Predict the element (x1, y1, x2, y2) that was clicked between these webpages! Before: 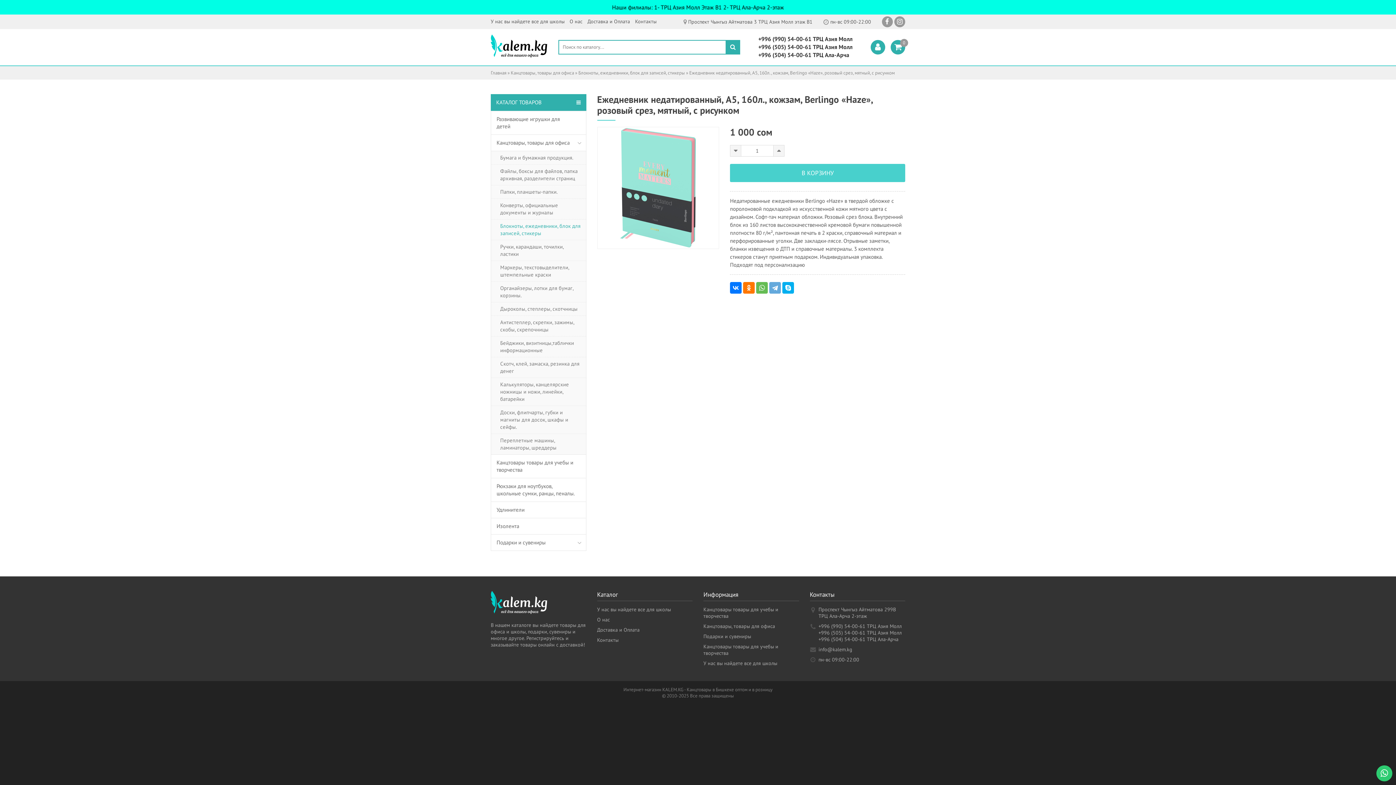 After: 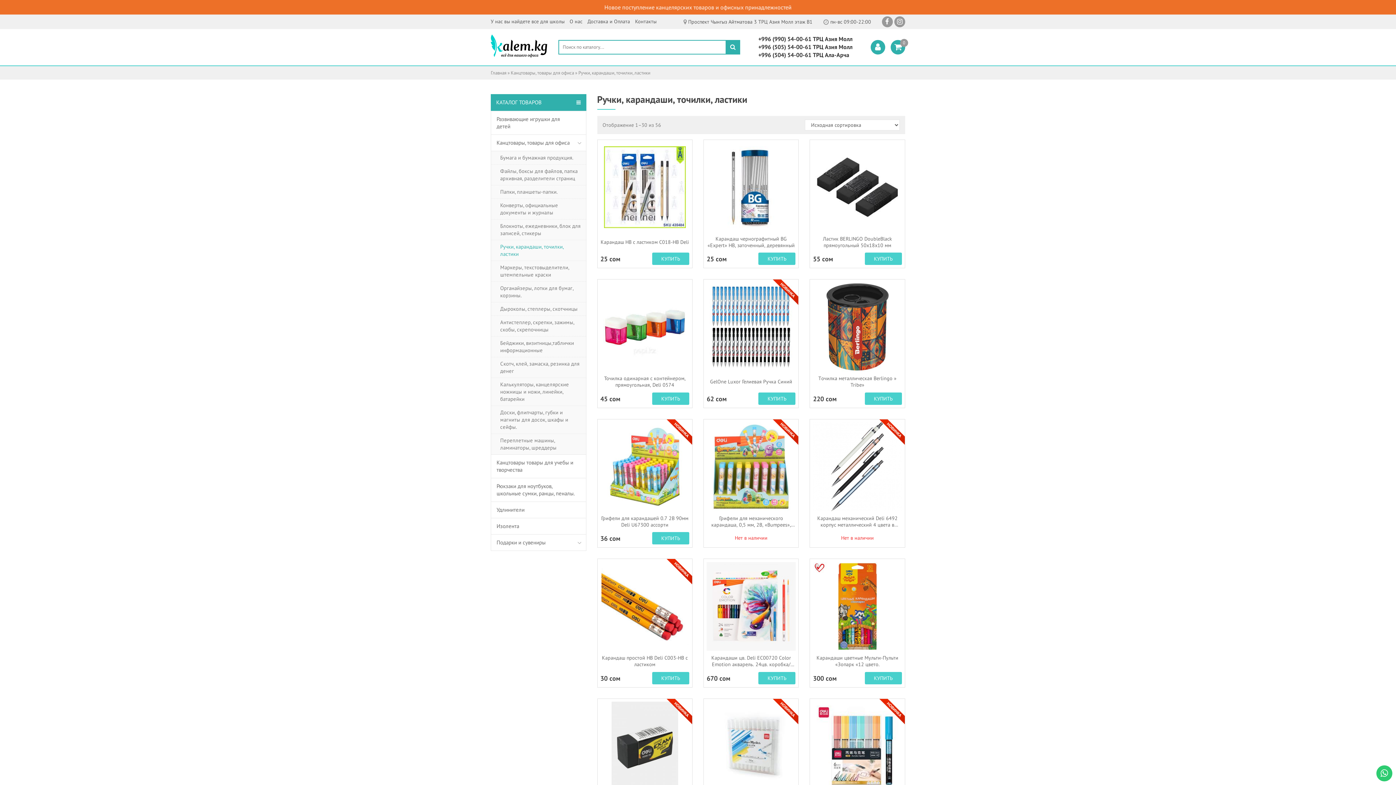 Action: label: Ручки, карандаши, точилки, ластики bbox: (491, 240, 586, 260)